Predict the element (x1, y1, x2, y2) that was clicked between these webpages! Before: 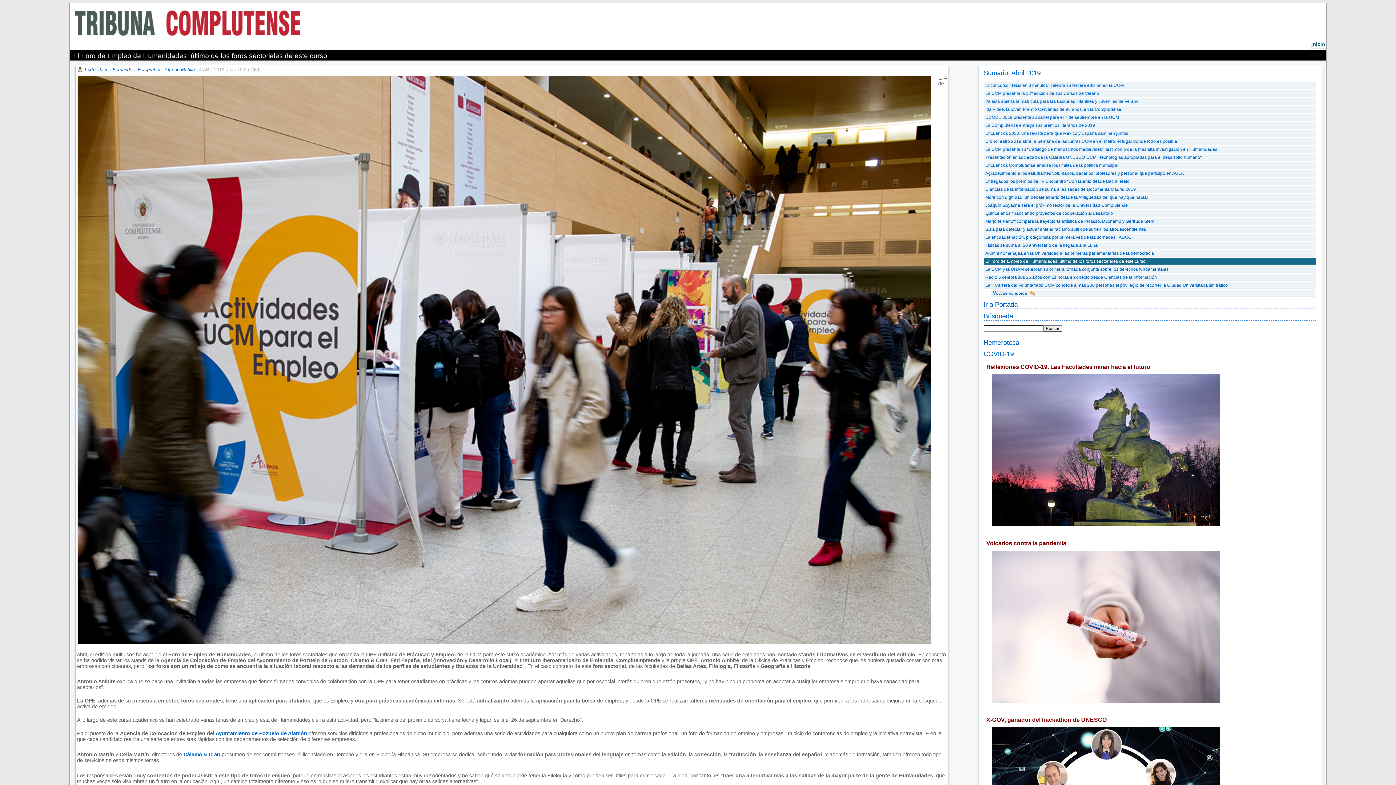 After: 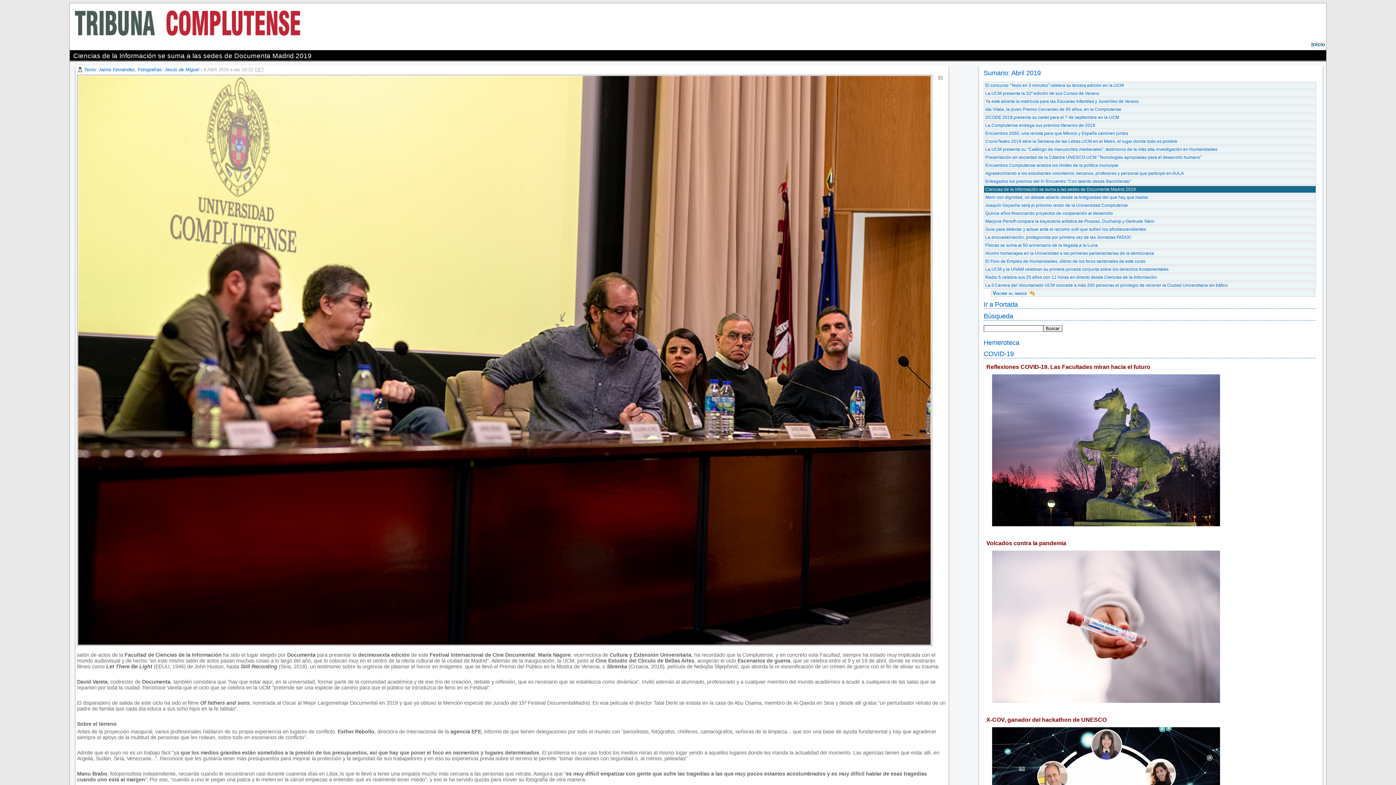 Action: label: Ciencias de la Información se suma a las sedes de Documenta Madrid 2019 bbox: (983, 185, 1316, 192)